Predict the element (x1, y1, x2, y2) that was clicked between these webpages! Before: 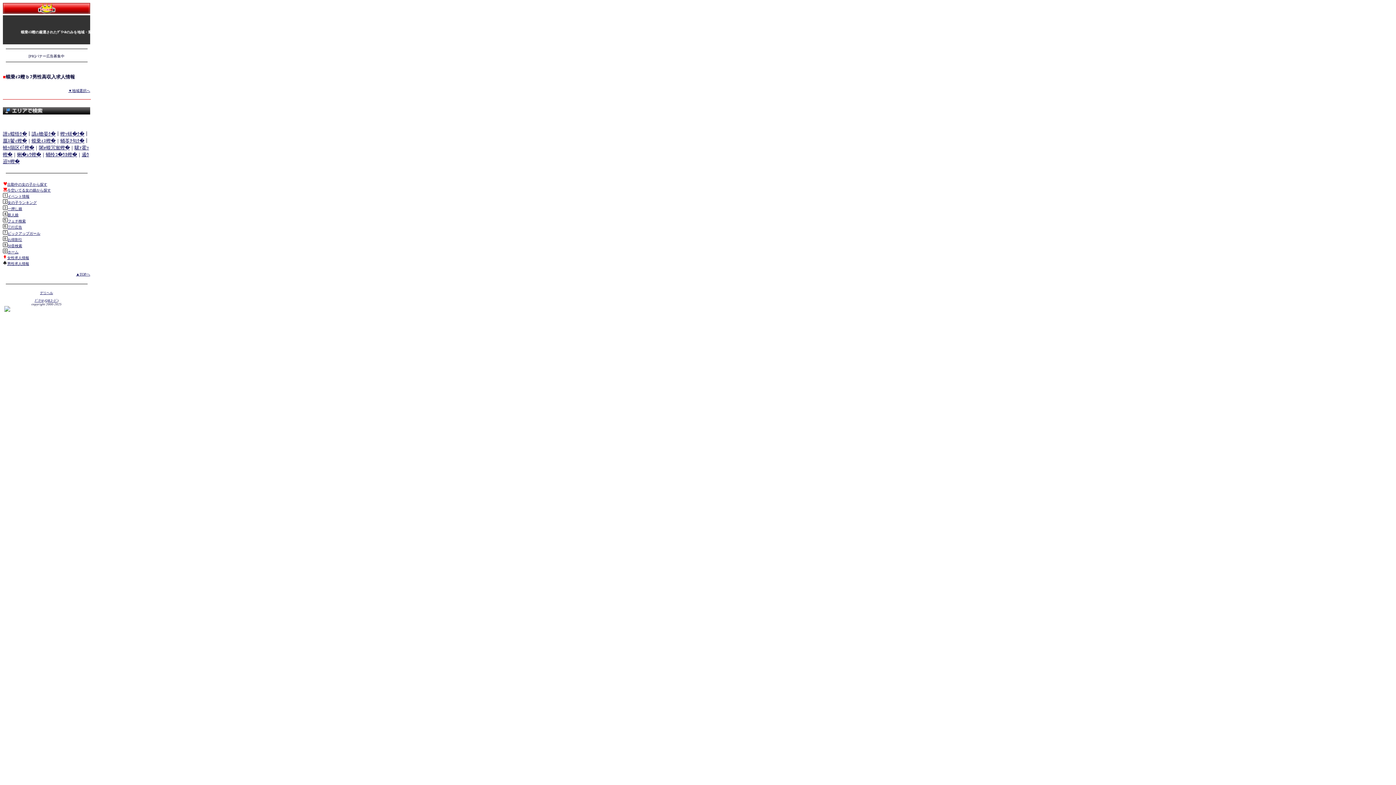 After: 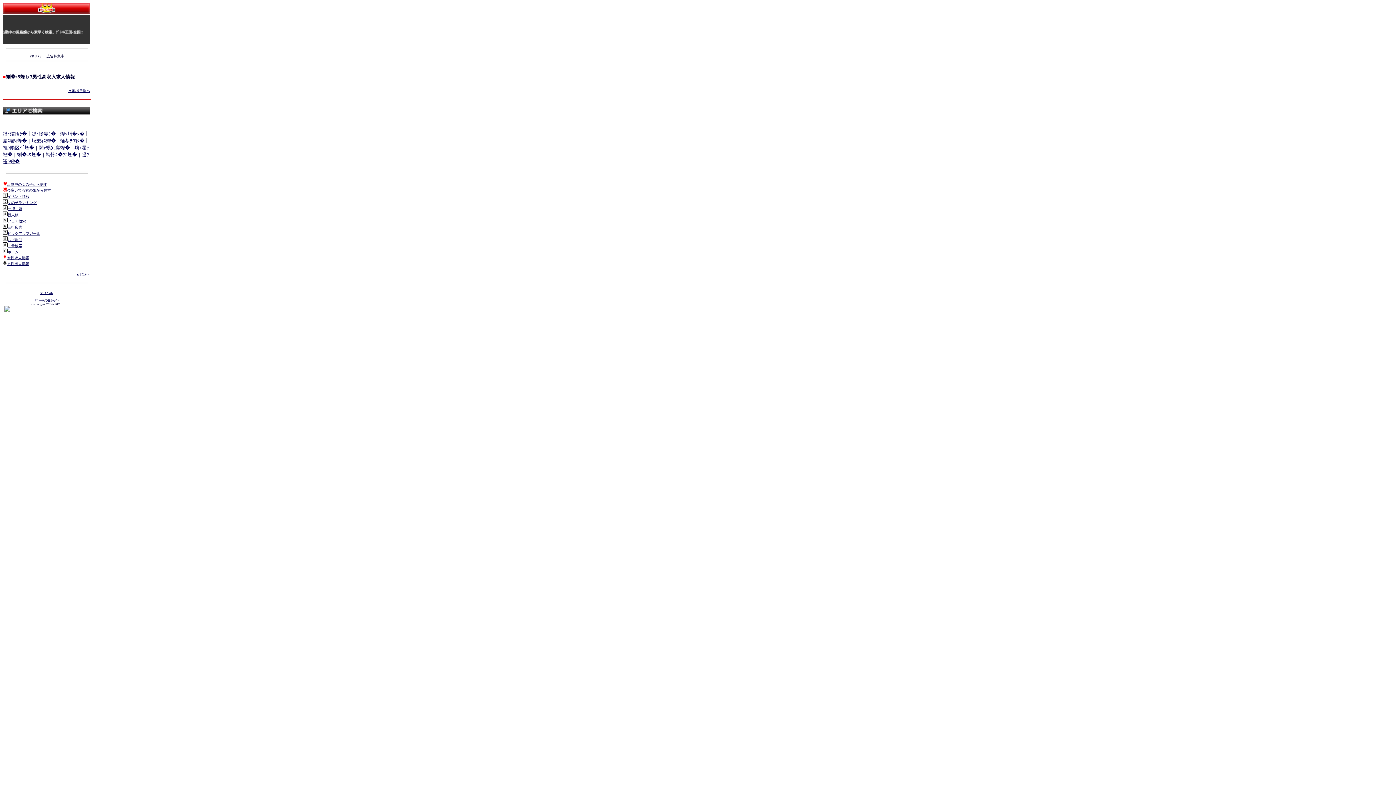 Action: bbox: (17, 152, 41, 157) label: 蜊�ｭｳ蟶�